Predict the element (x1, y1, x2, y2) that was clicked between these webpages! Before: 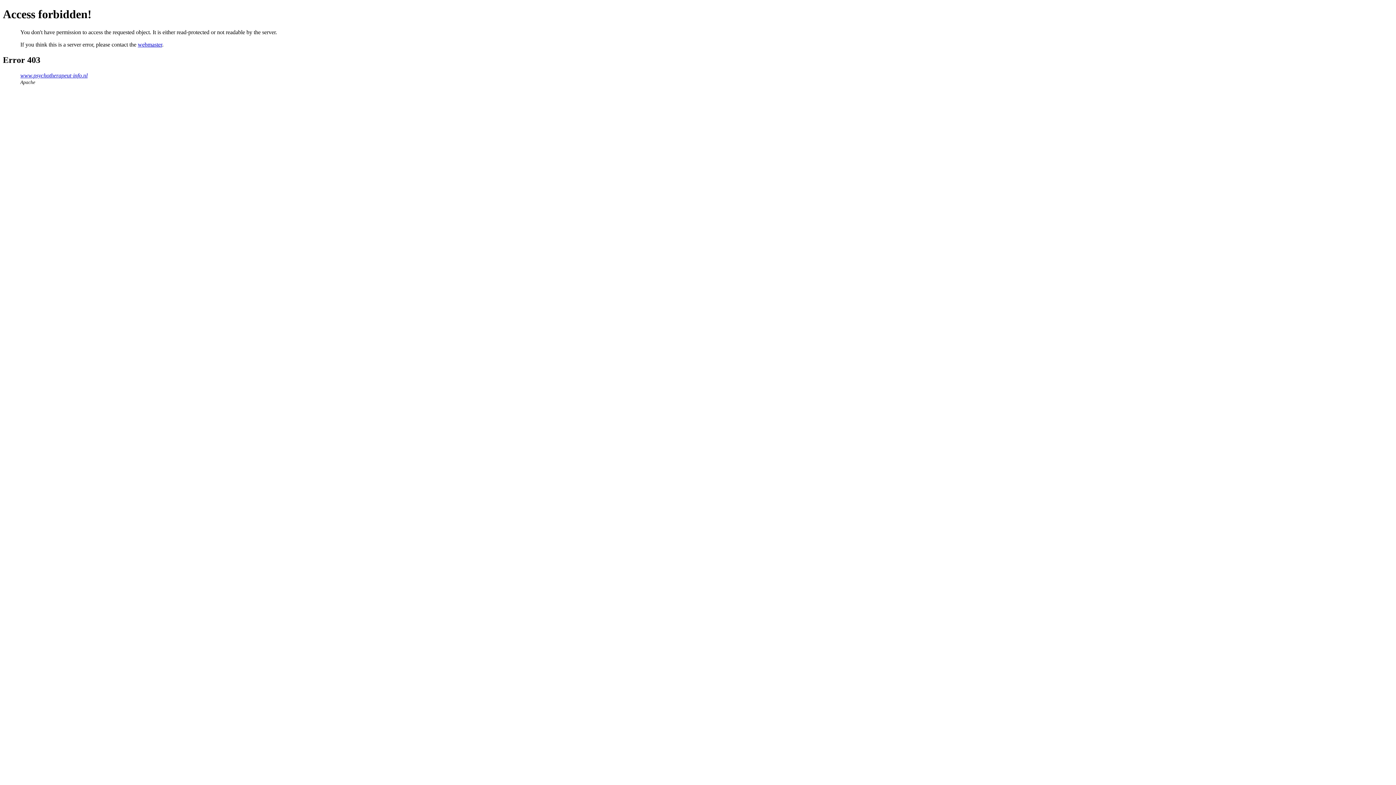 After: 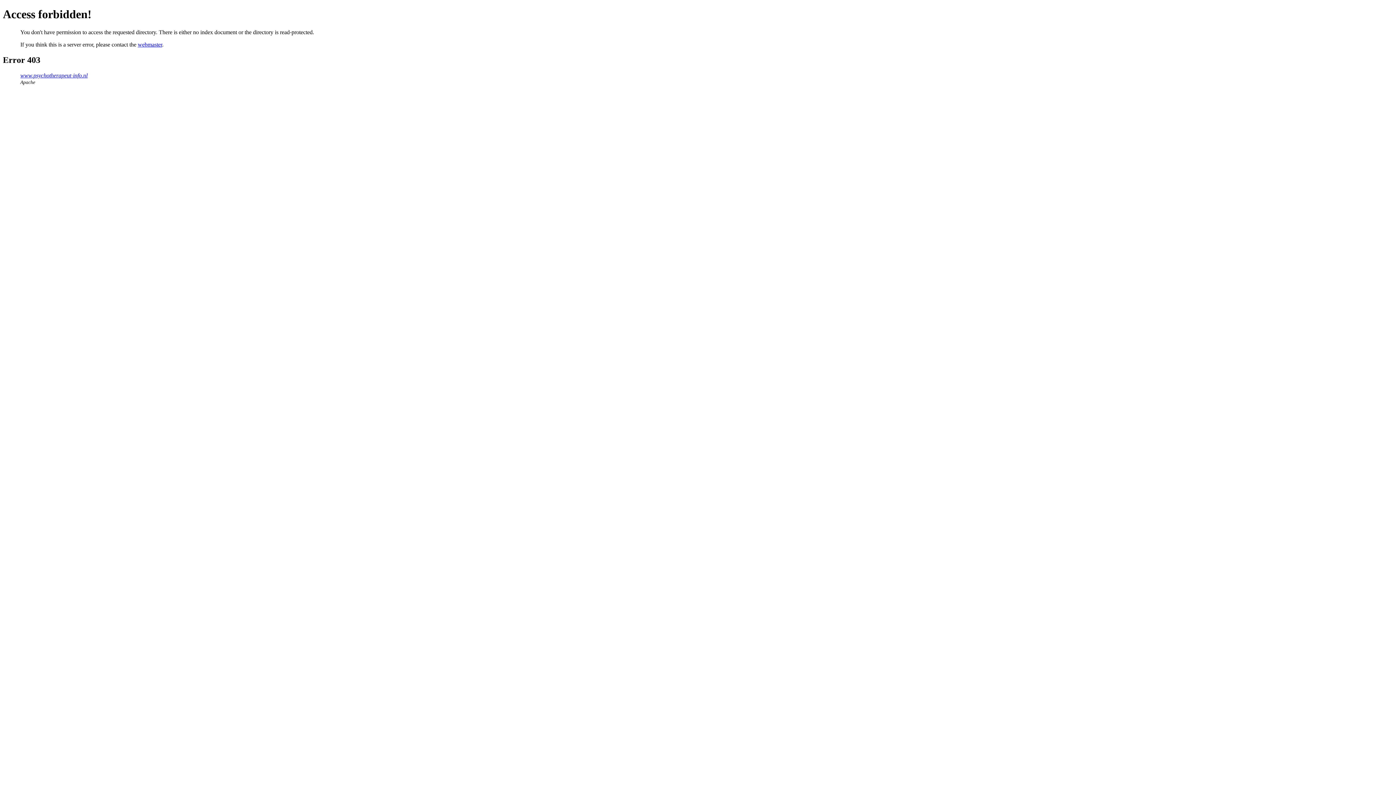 Action: label: www.psychotherapeut-info.nl bbox: (20, 72, 87, 78)